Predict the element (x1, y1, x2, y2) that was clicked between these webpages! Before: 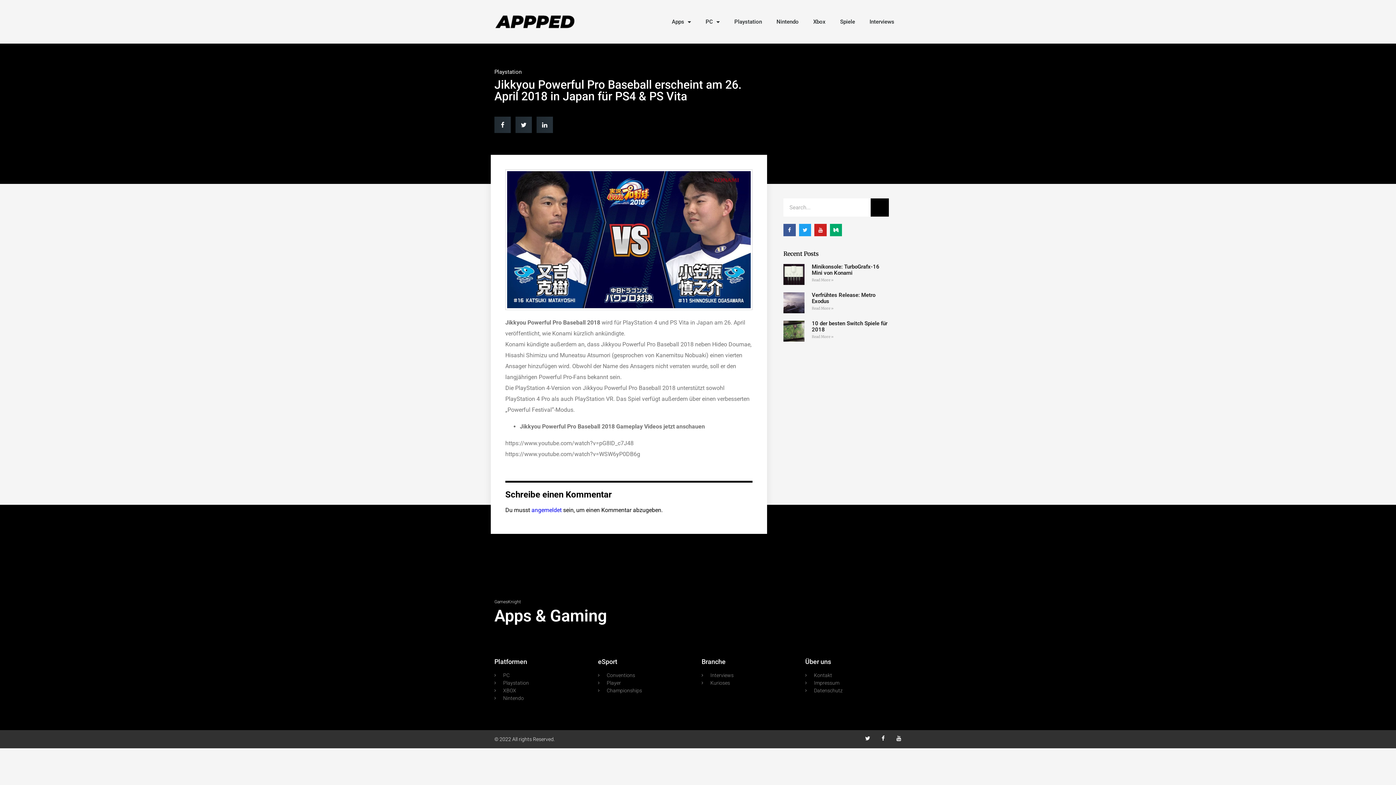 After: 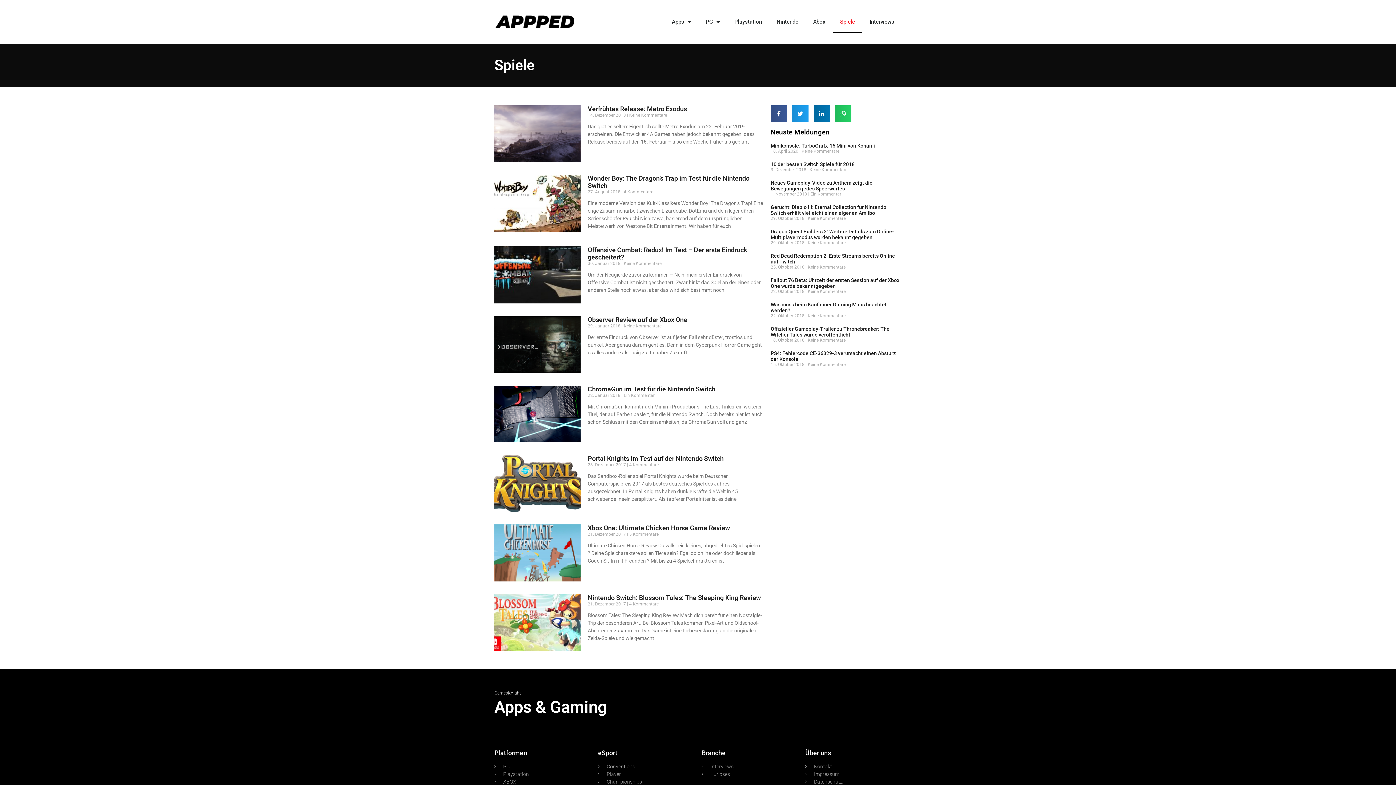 Action: label: Spiele bbox: (833, 10, 862, 32)